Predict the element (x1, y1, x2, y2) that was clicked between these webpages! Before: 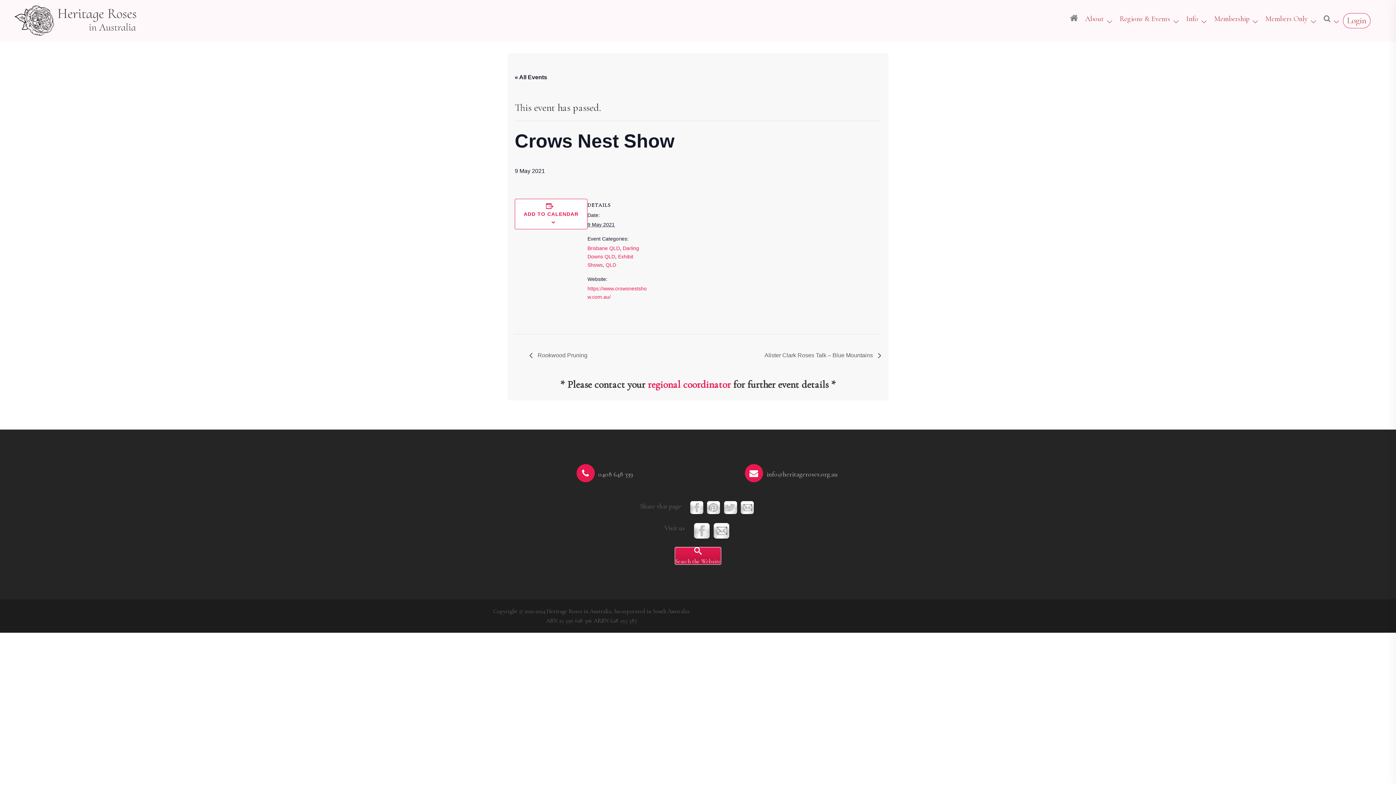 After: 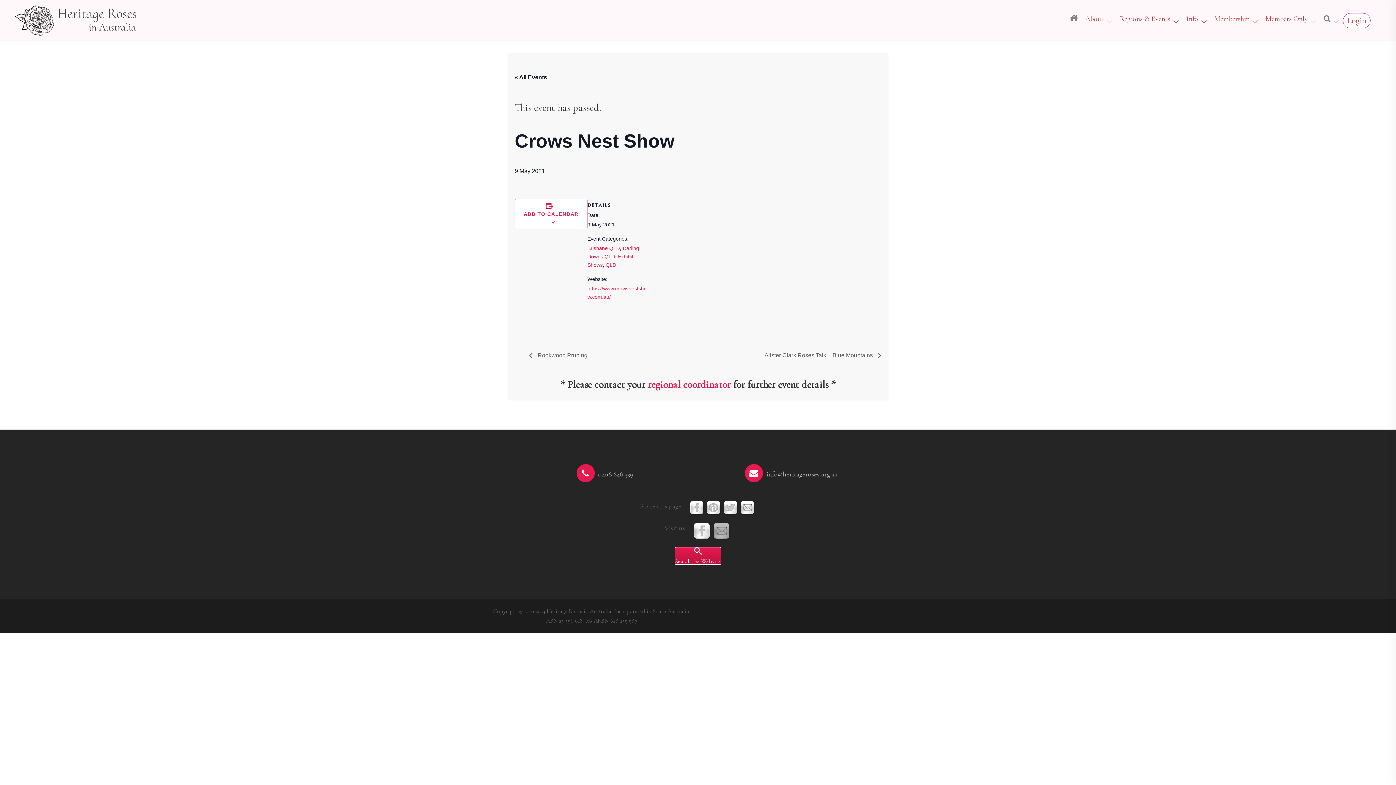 Action: bbox: (713, 526, 730, 534)